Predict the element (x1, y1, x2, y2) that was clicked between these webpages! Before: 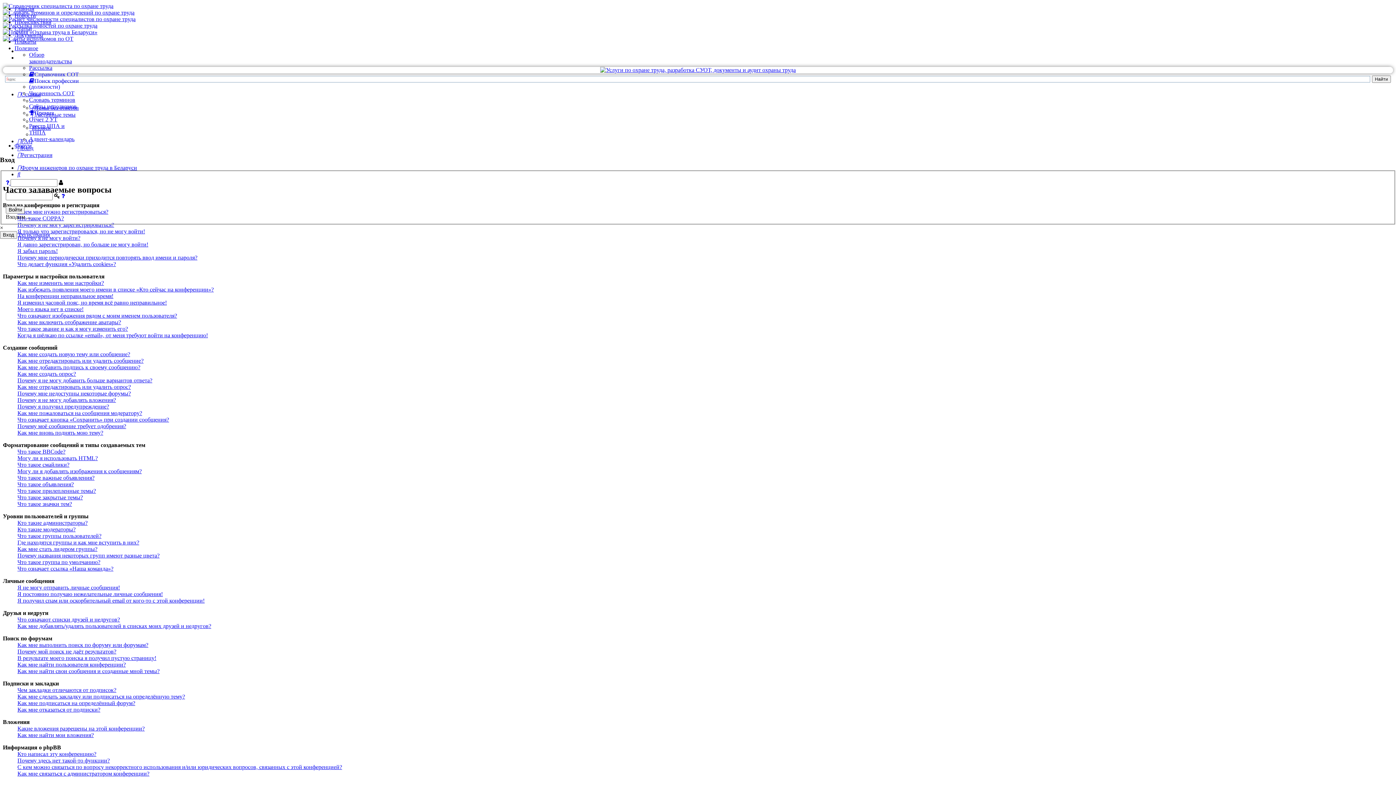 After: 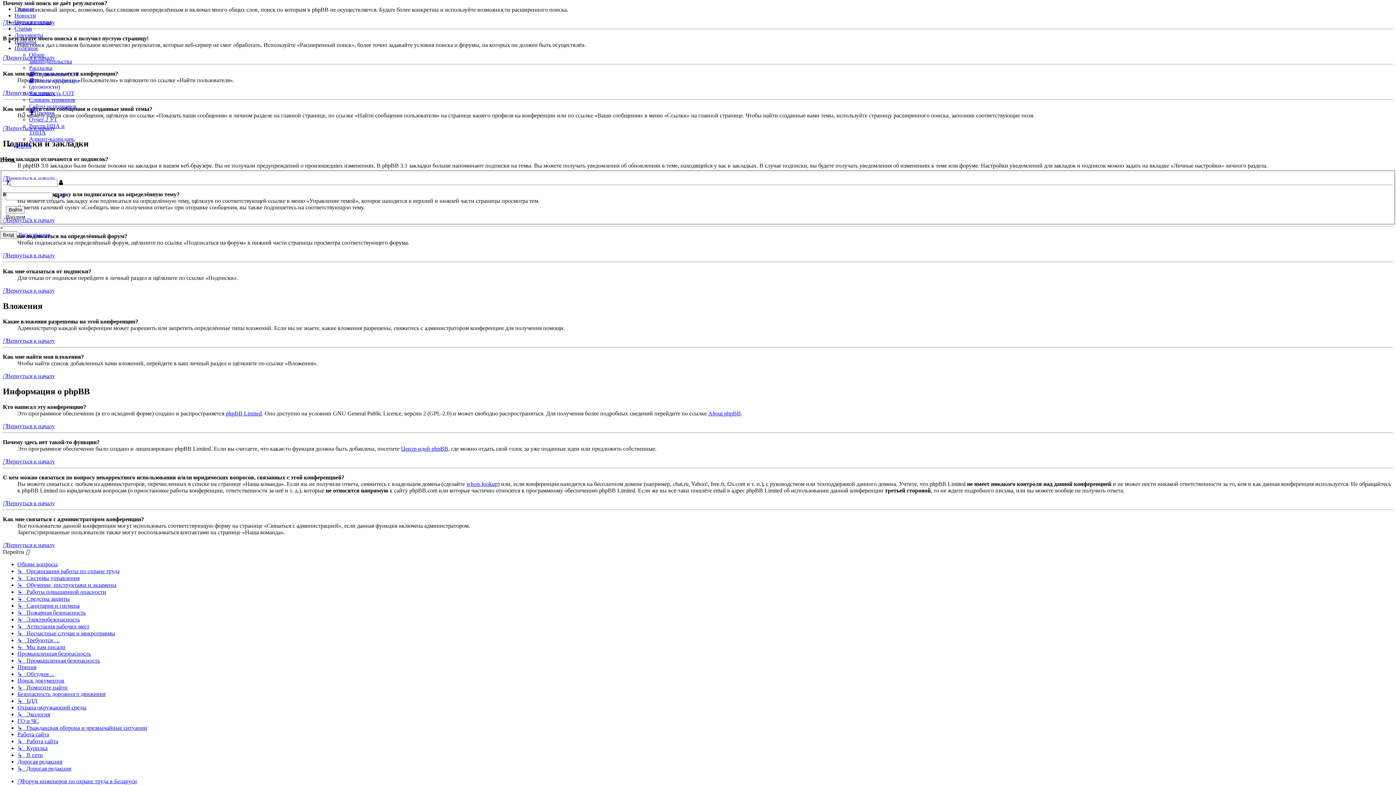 Action: label: Почему мой поиск не даёт результатов? bbox: (17, 648, 116, 654)